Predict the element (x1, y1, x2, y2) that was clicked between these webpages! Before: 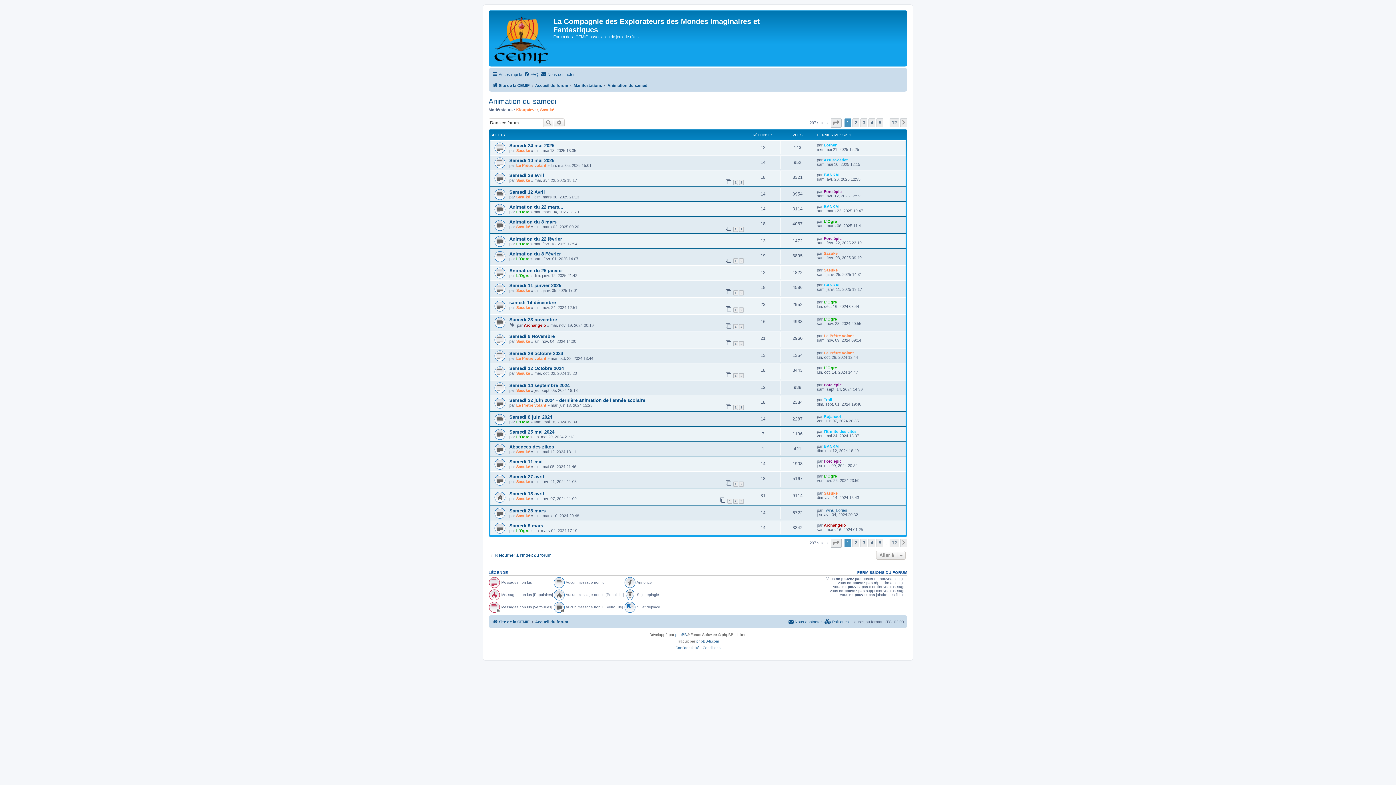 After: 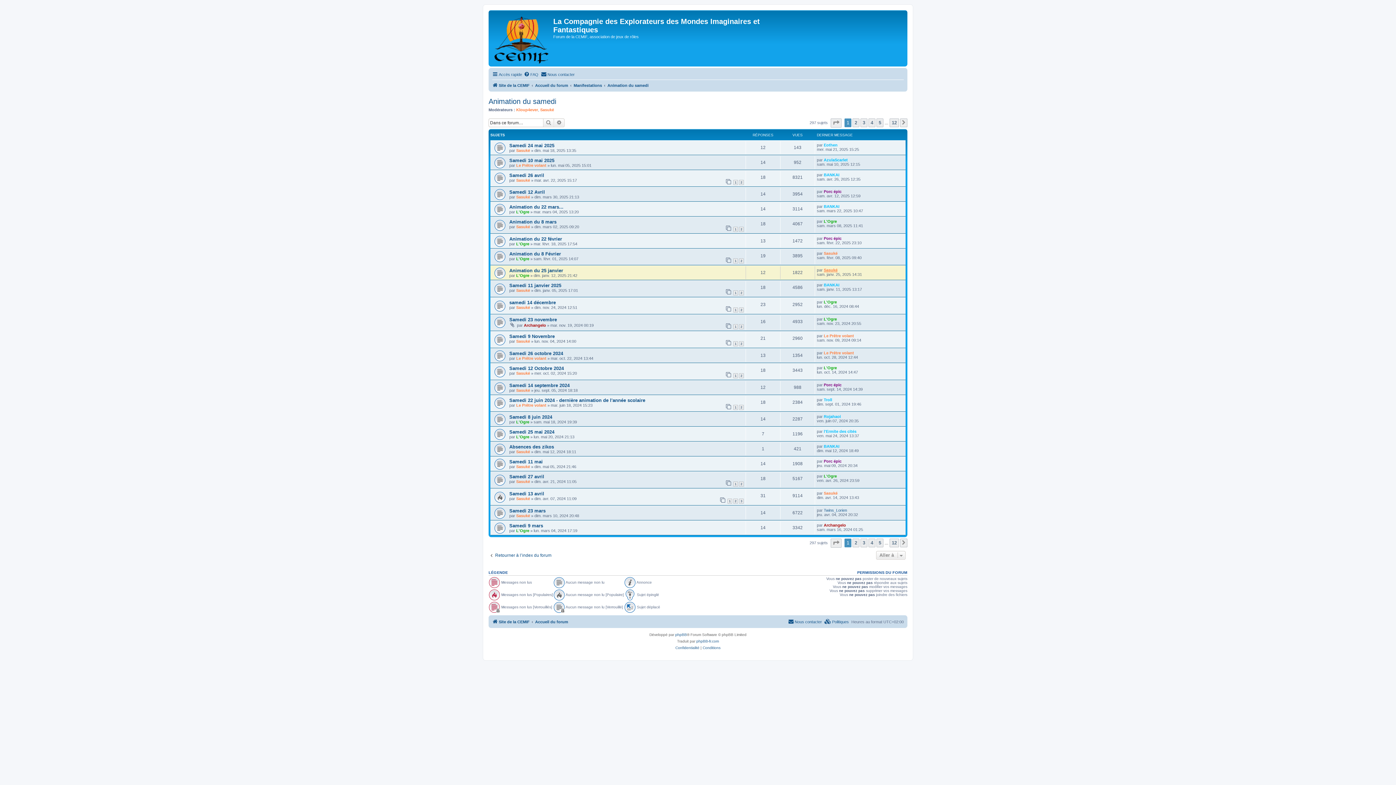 Action: bbox: (824, 268, 837, 272) label: Sasuké